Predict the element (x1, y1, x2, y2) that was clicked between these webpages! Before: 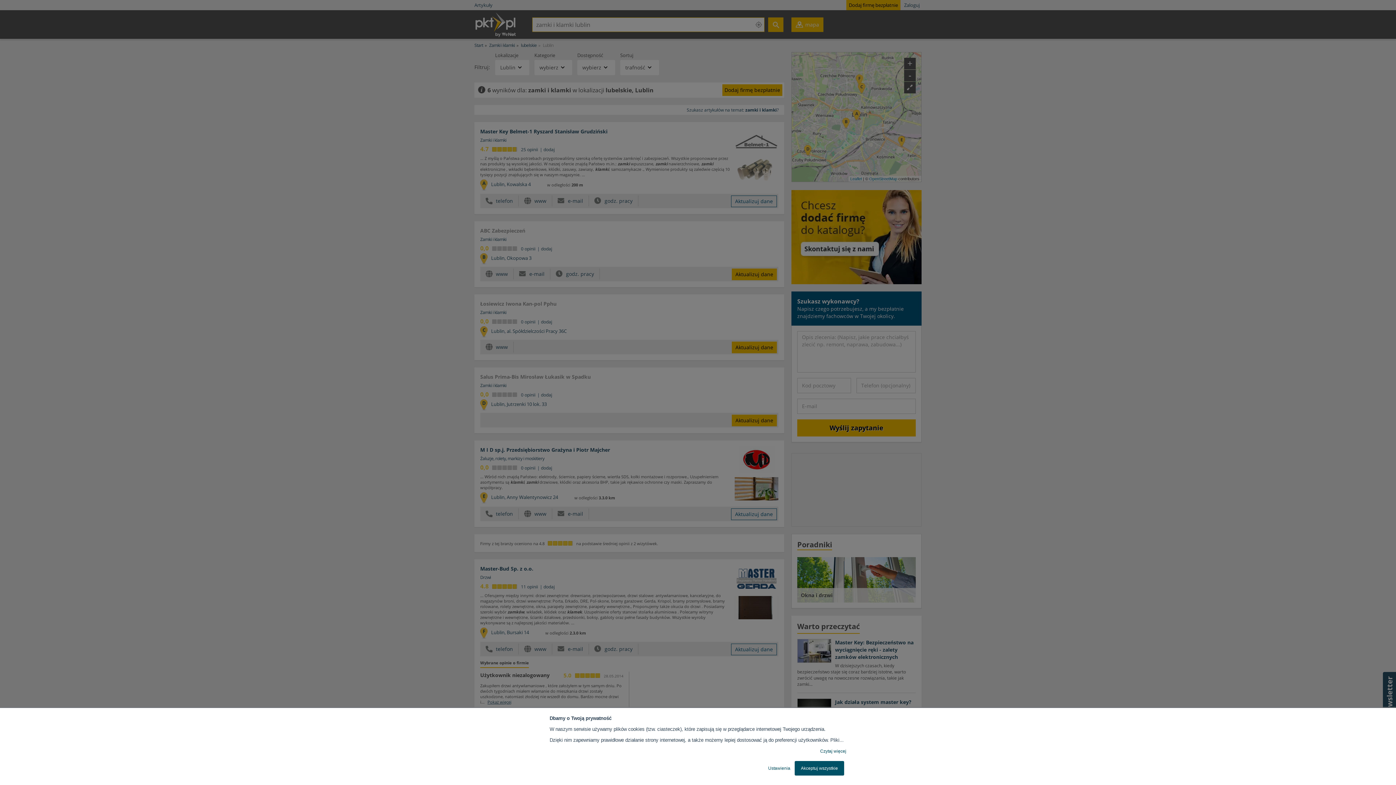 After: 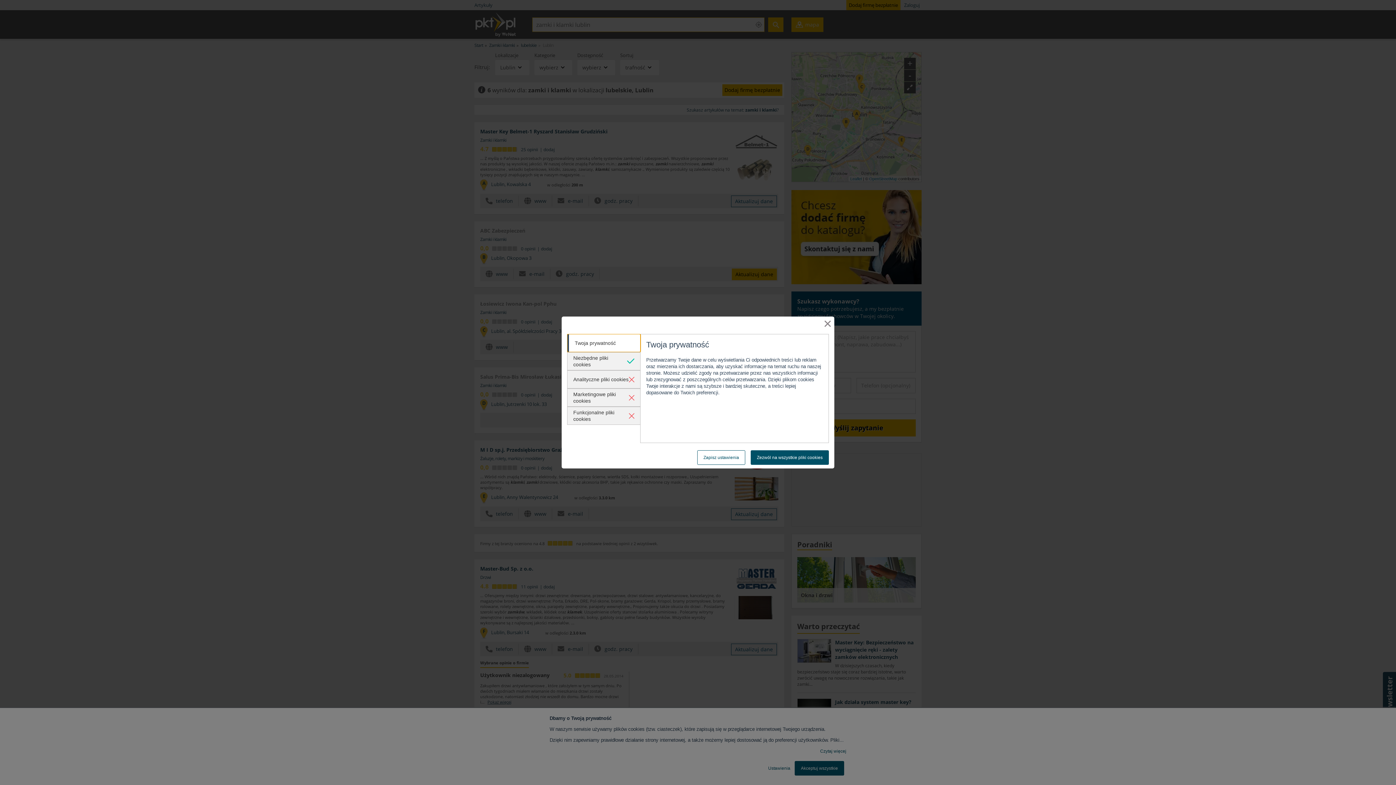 Action: label: Ustawienia bbox: (768, 765, 790, 772)